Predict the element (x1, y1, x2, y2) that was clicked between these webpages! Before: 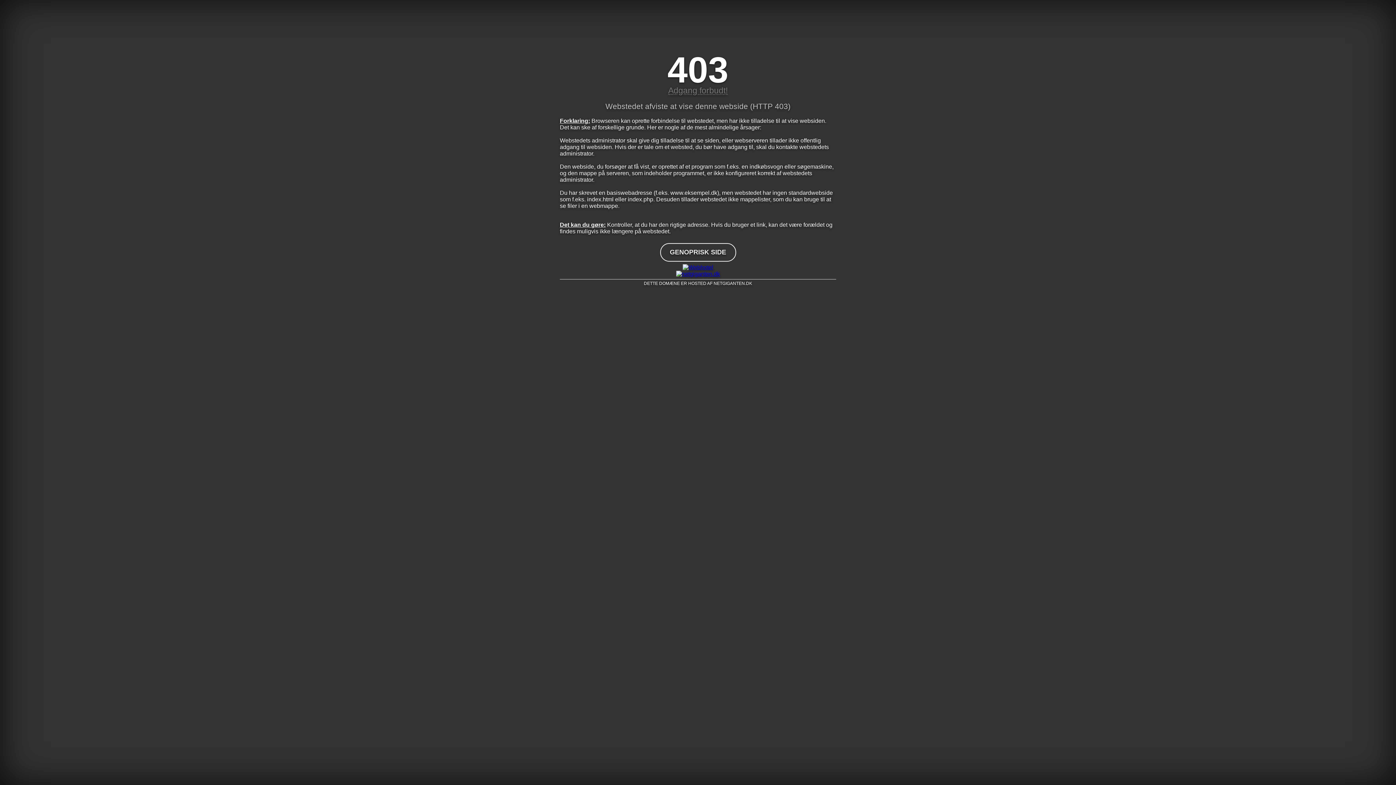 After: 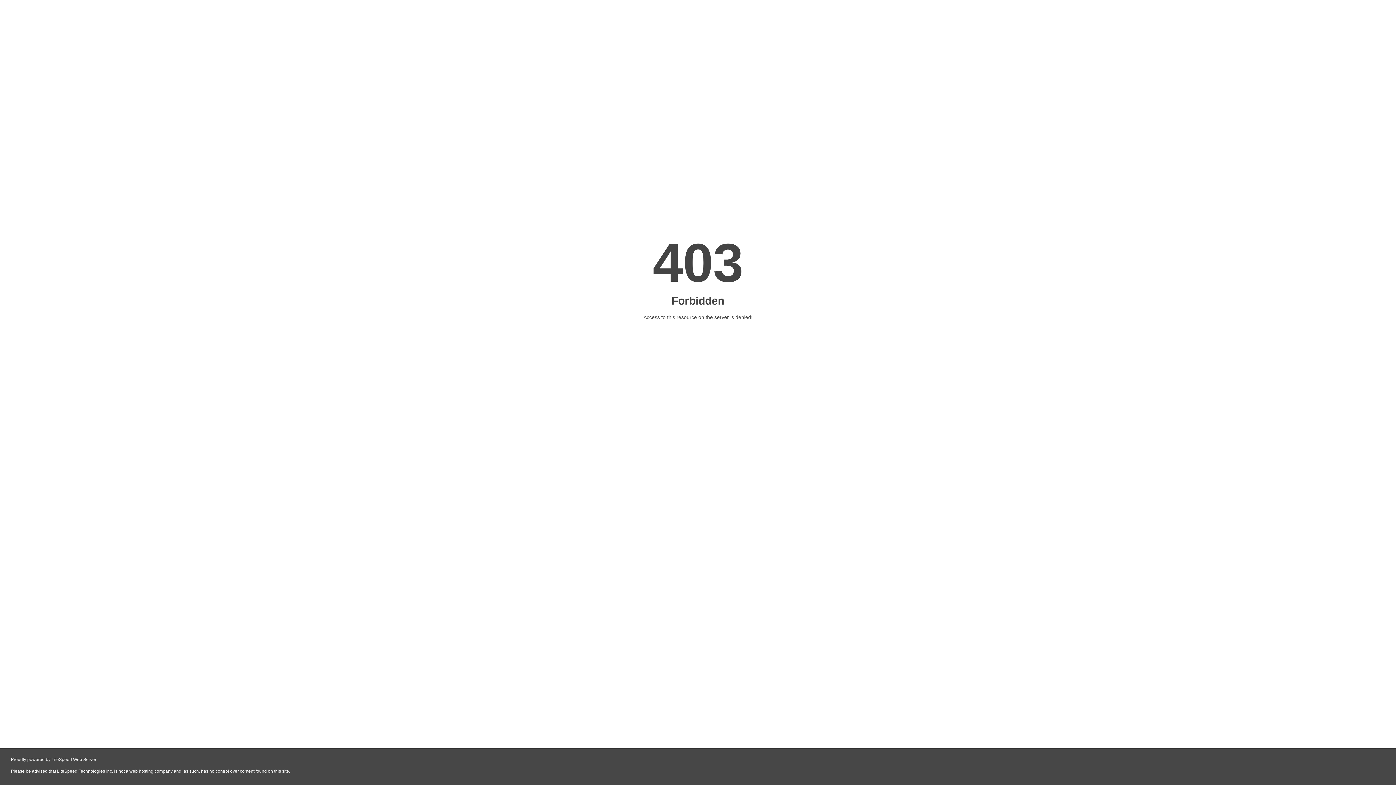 Action: bbox: (560, 270, 836, 277)